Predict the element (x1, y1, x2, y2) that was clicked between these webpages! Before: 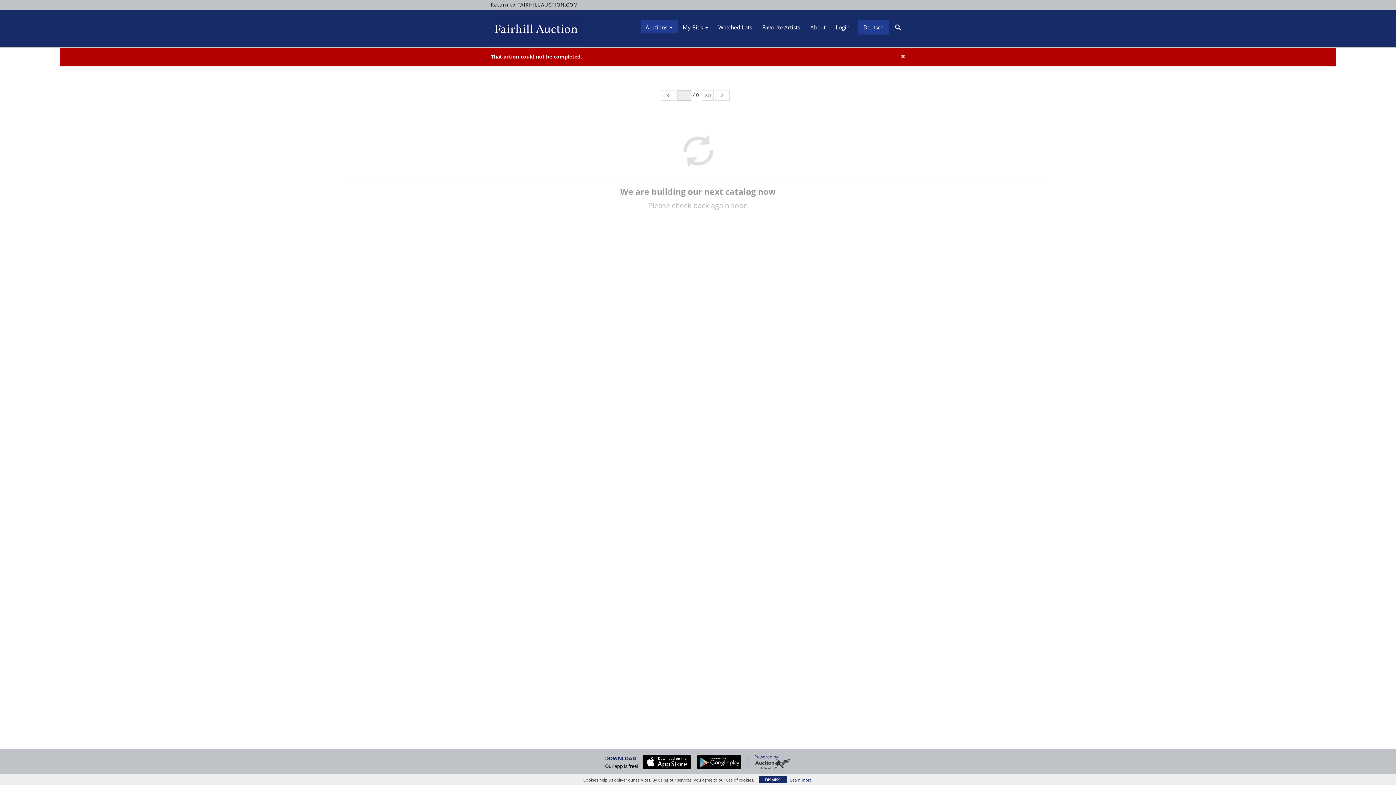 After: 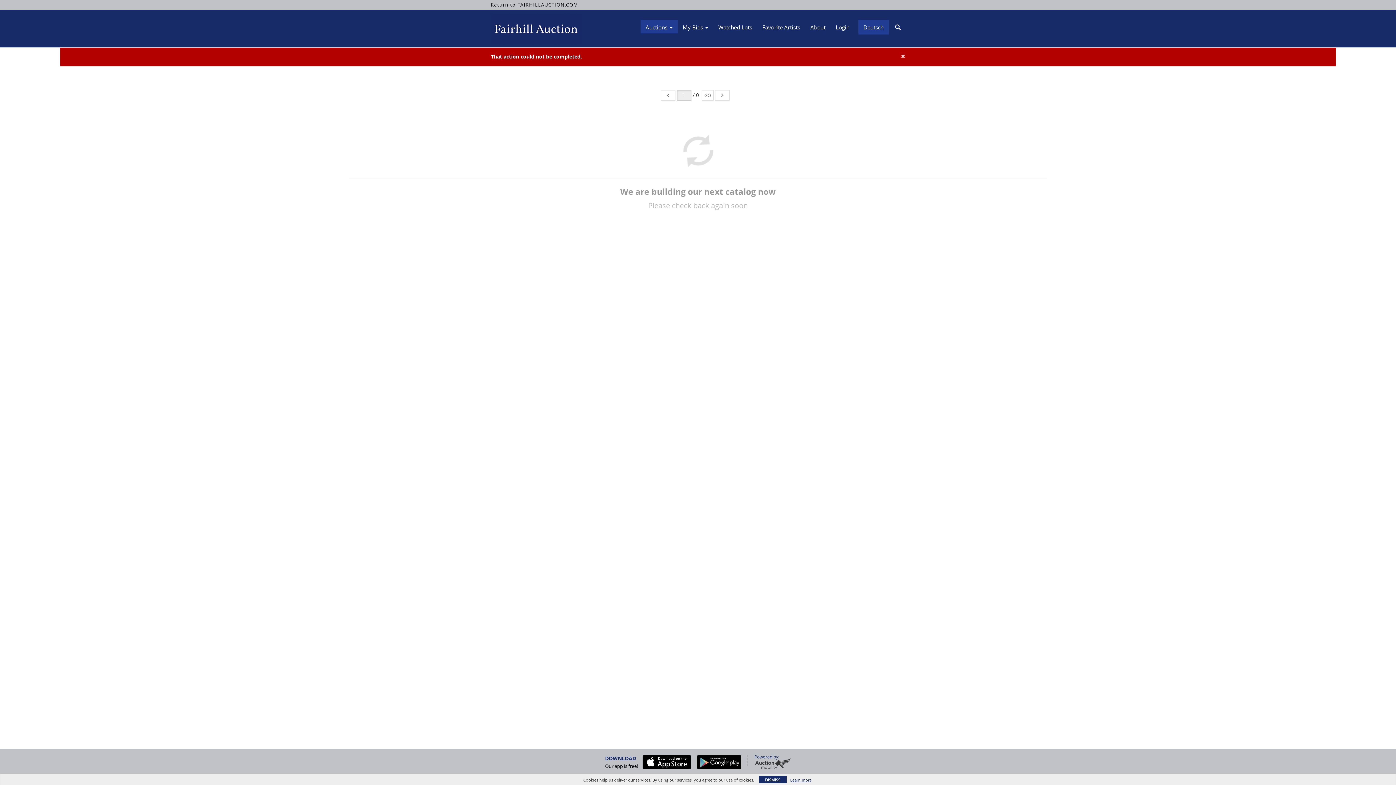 Action: bbox: (692, 755, 741, 769)